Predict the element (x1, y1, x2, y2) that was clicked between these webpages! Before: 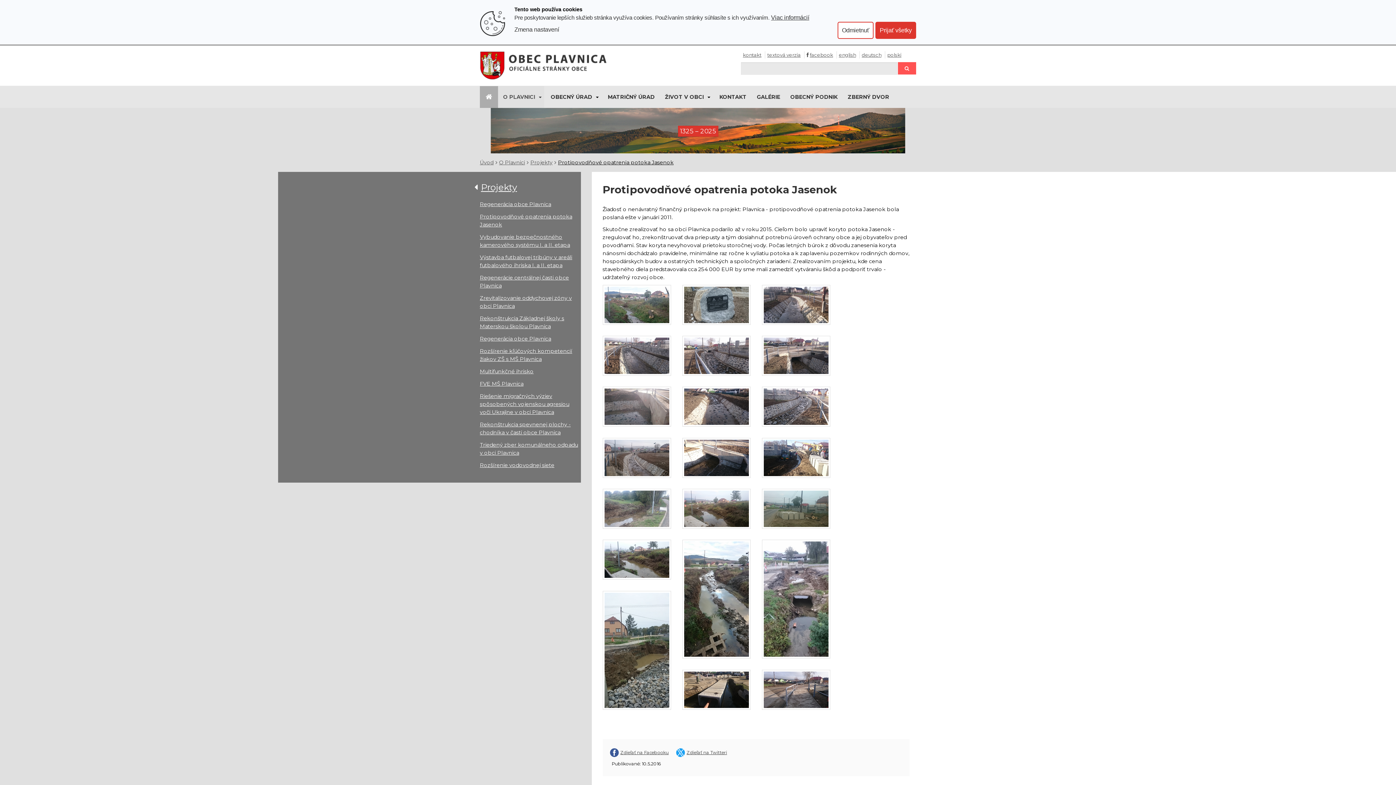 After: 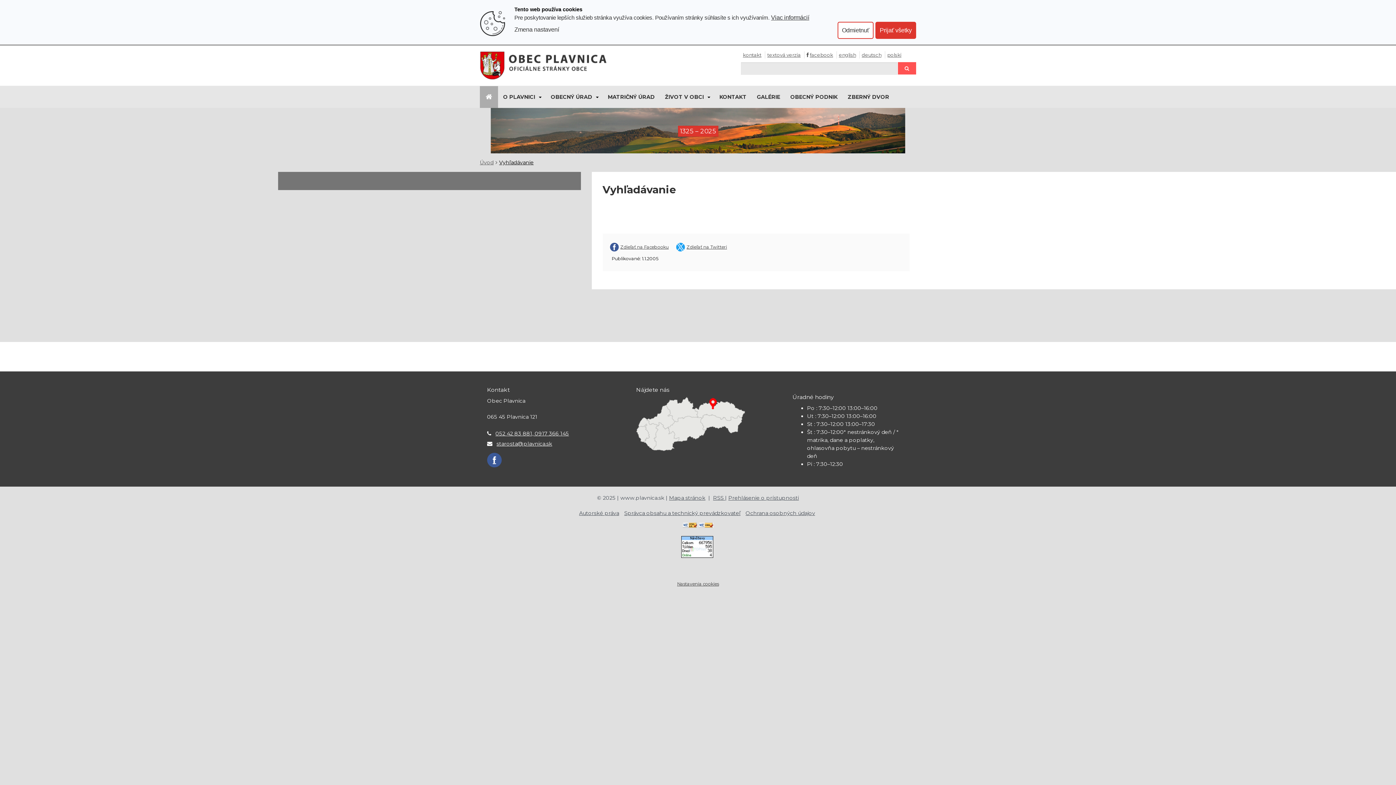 Action: bbox: (898, 62, 916, 74) label: Hľadaj